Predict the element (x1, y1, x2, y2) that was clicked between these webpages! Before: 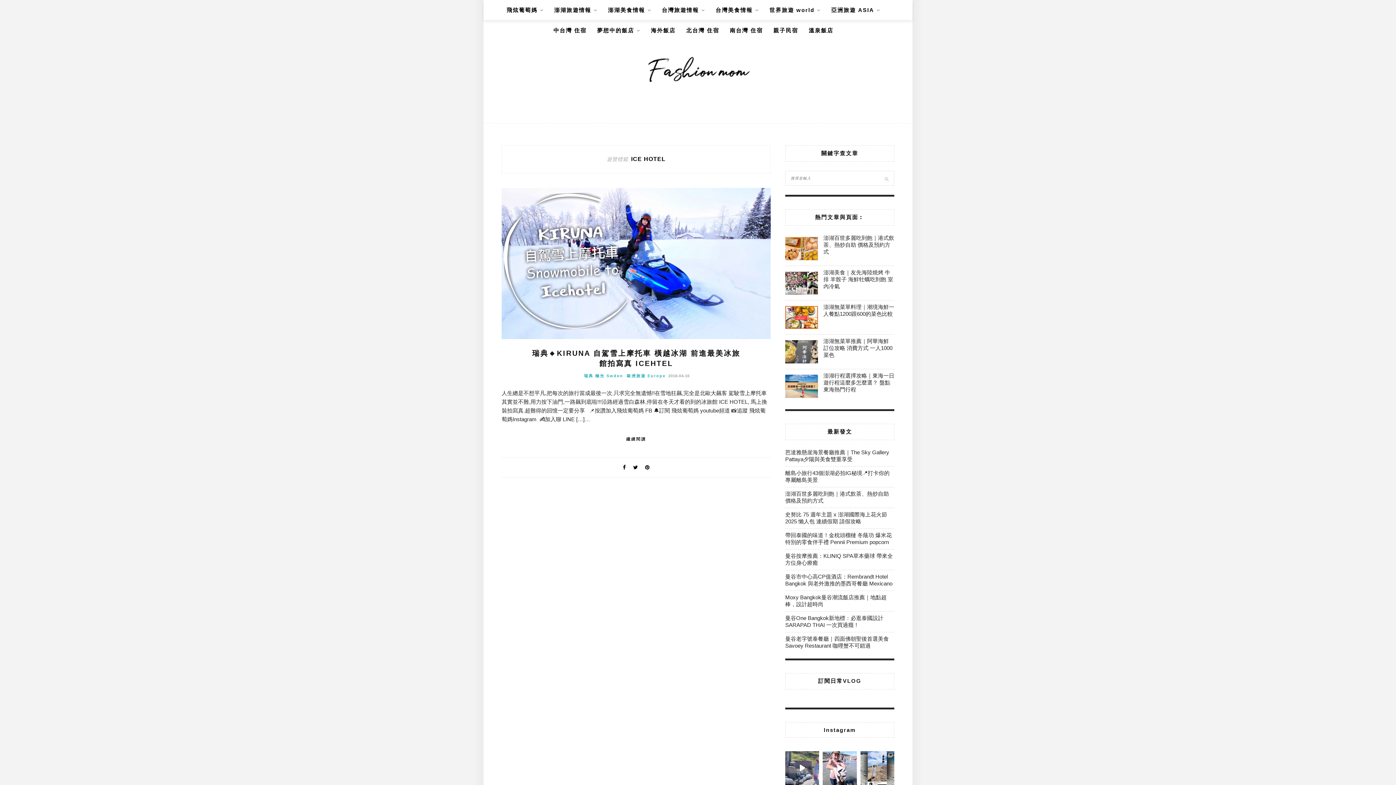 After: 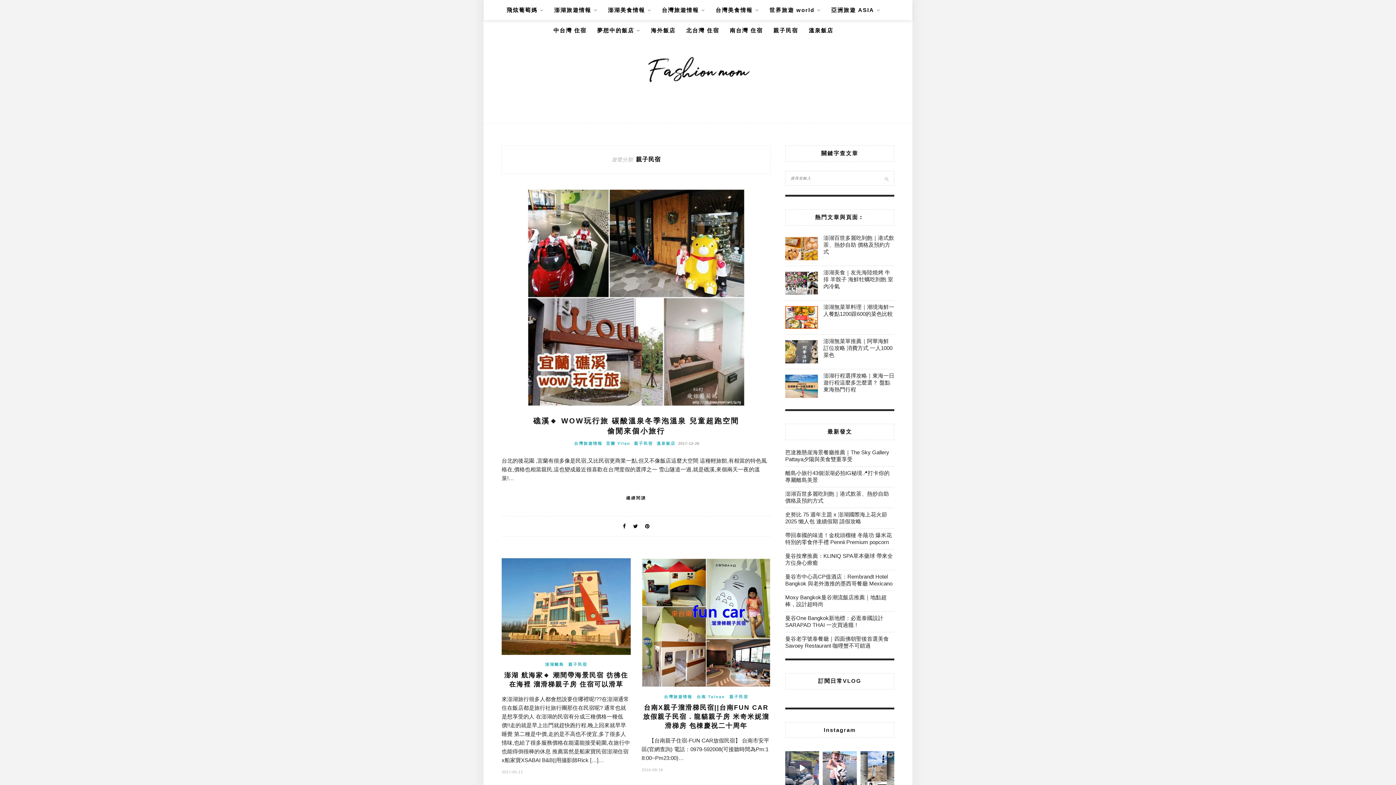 Action: label: 親子民宿 bbox: (773, 20, 798, 40)